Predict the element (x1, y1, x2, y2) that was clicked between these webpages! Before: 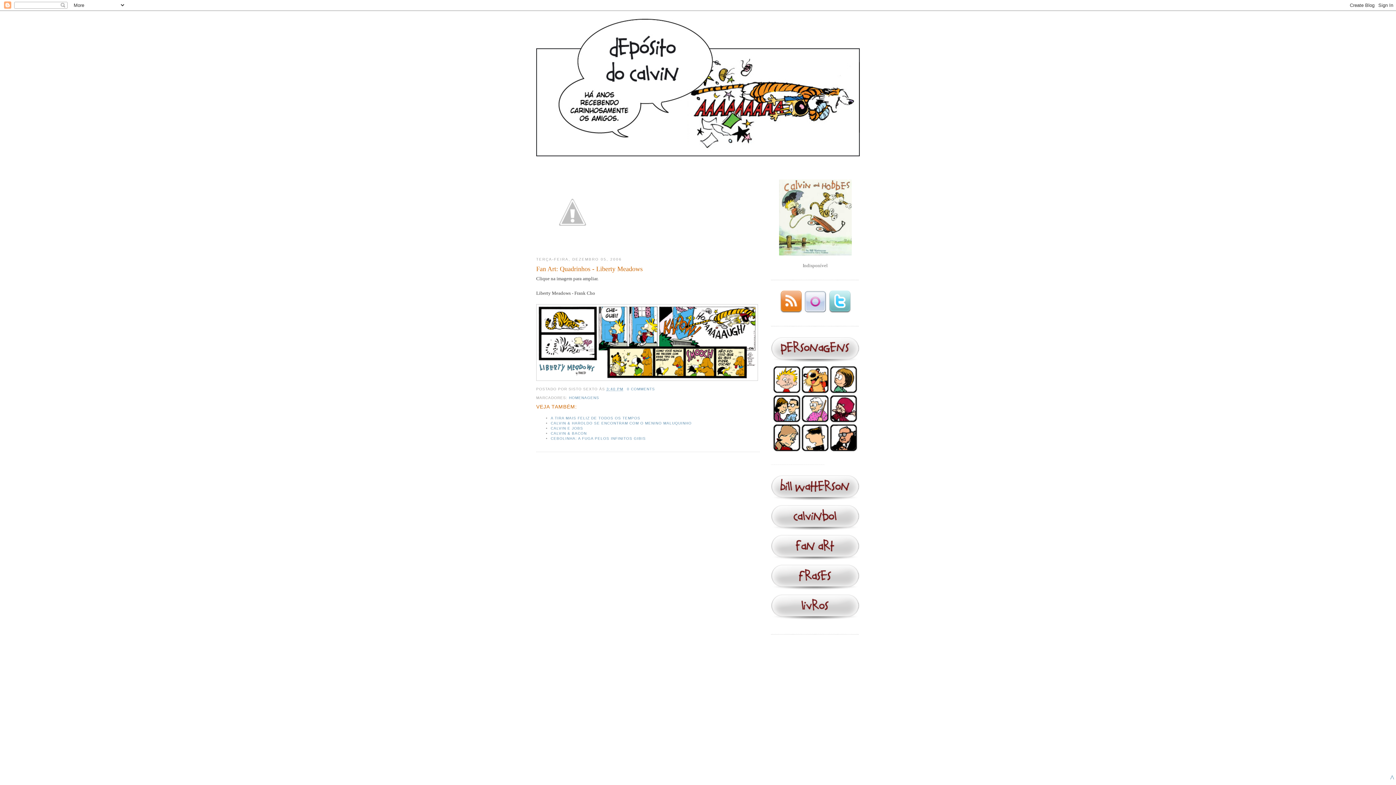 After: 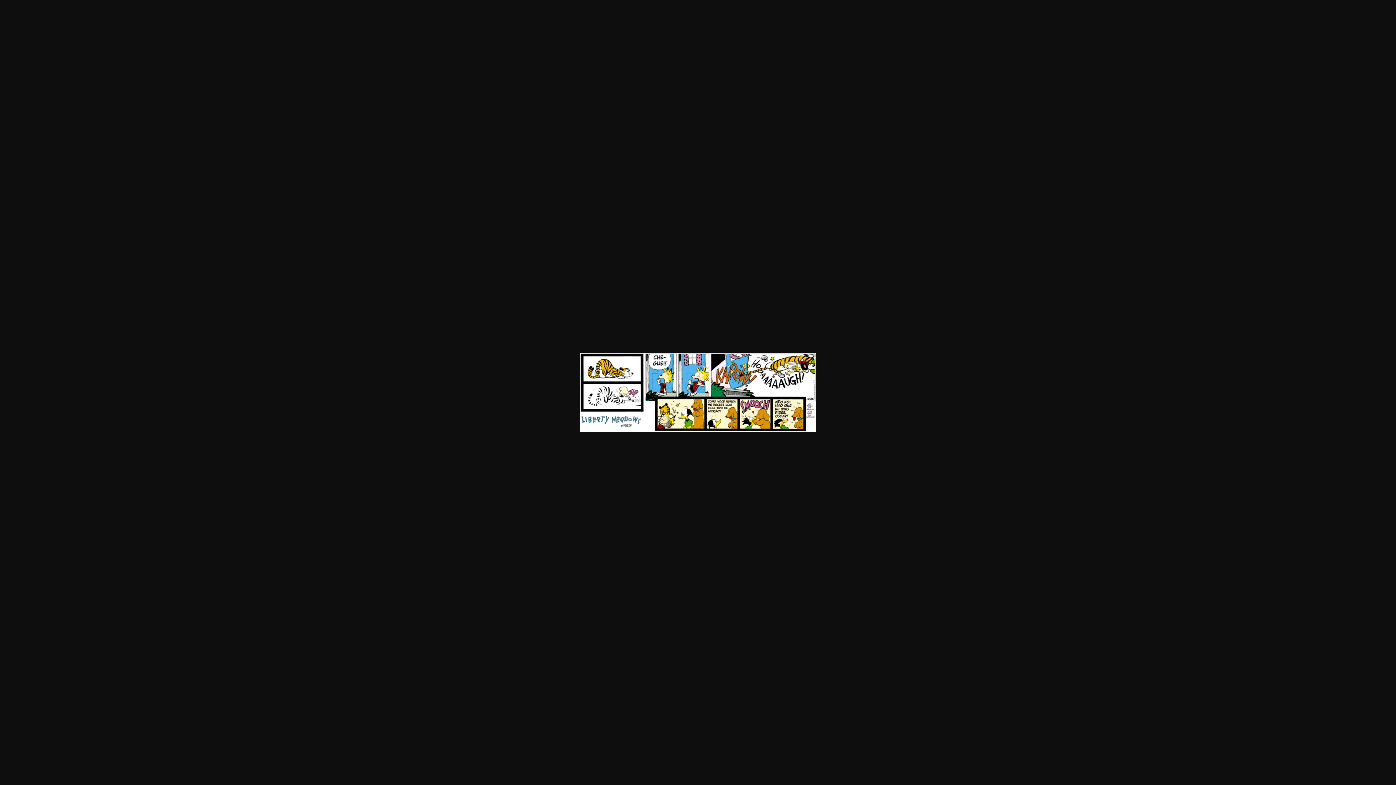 Action: bbox: (536, 376, 758, 382)